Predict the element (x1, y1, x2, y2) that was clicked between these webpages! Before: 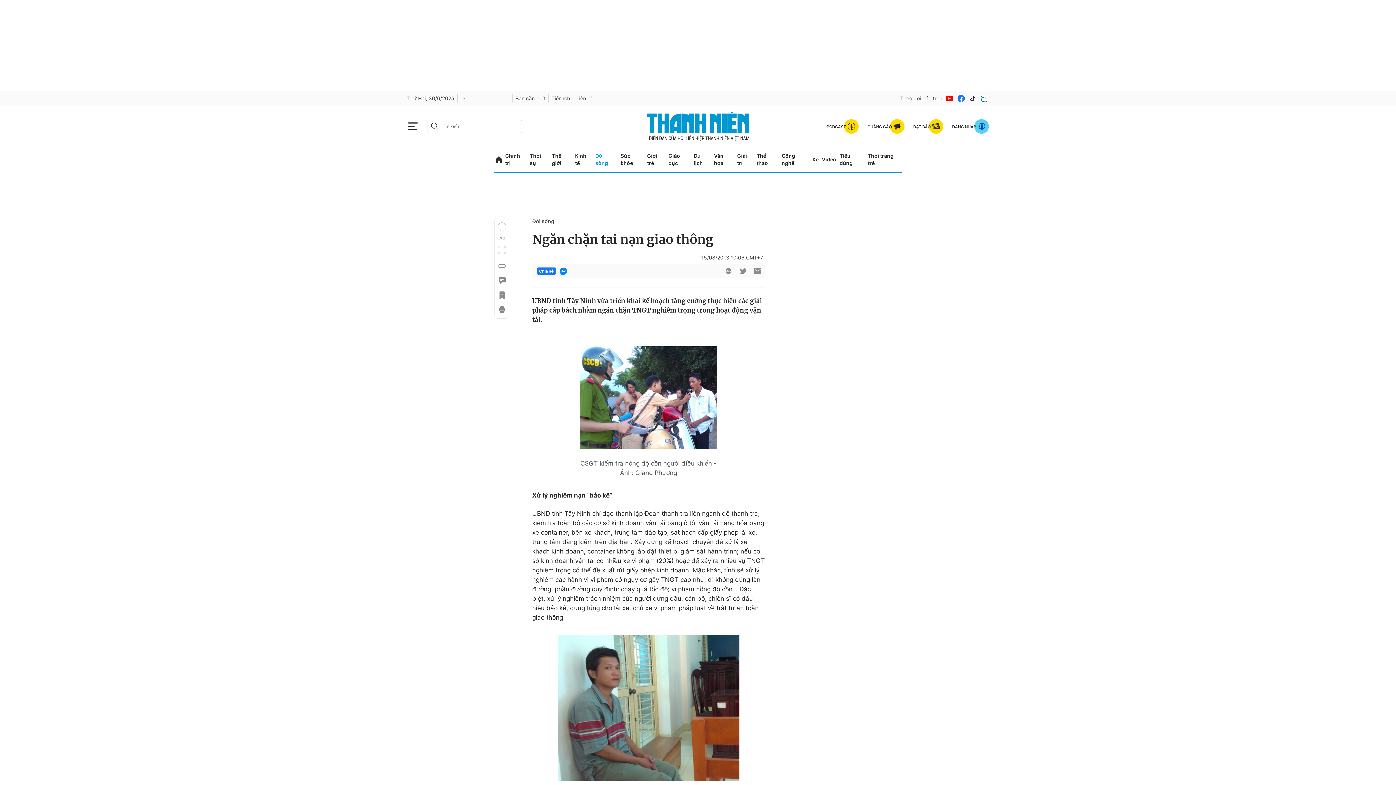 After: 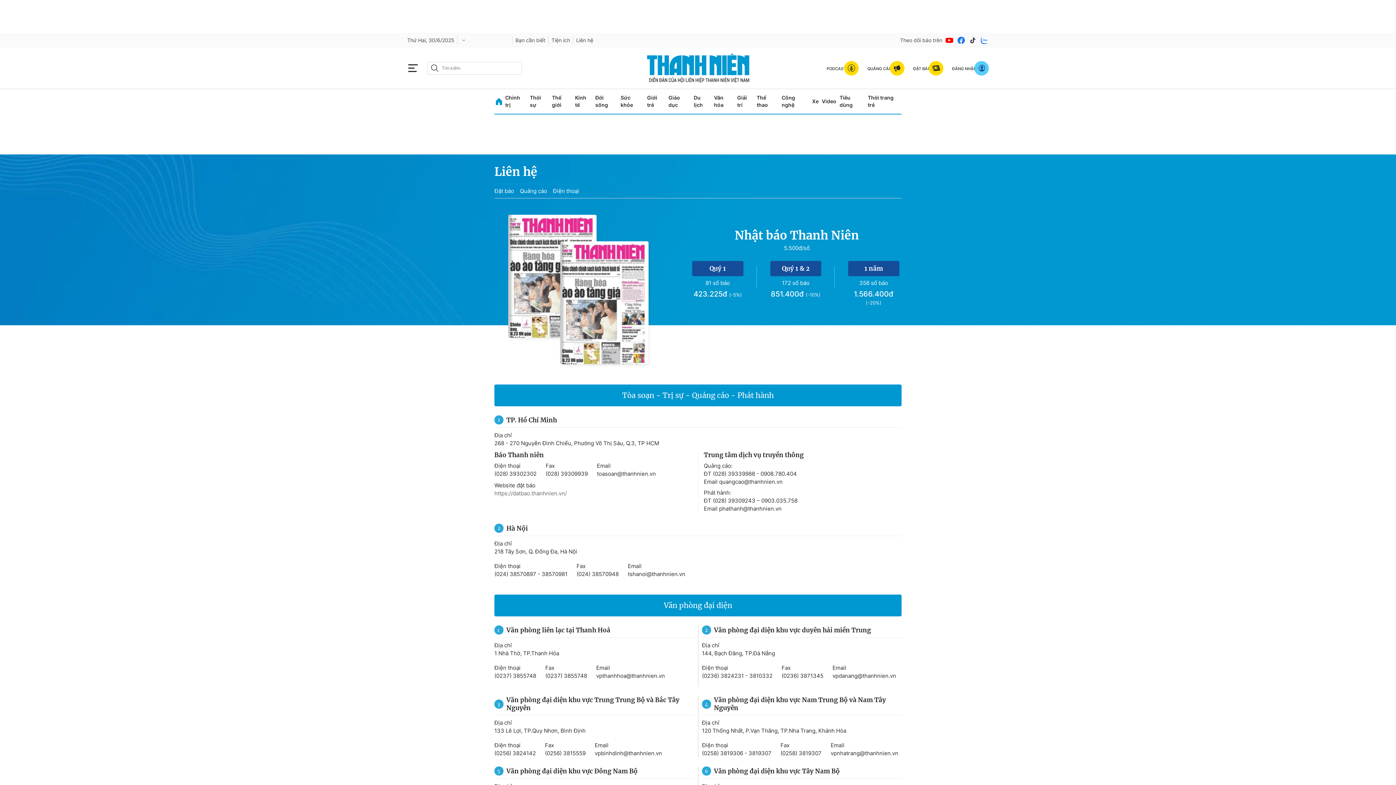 Action: bbox: (576, 94, 593, 102) label: Liên hệ